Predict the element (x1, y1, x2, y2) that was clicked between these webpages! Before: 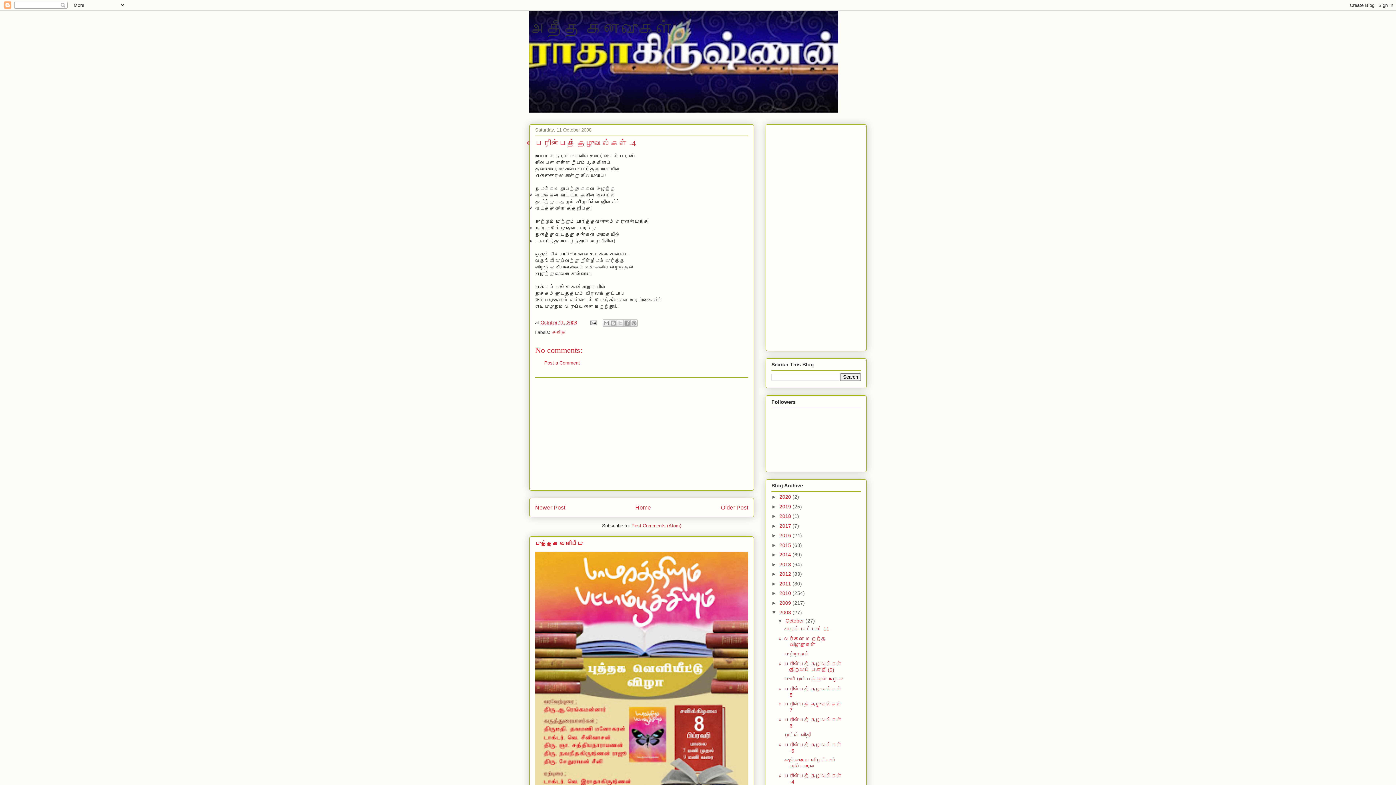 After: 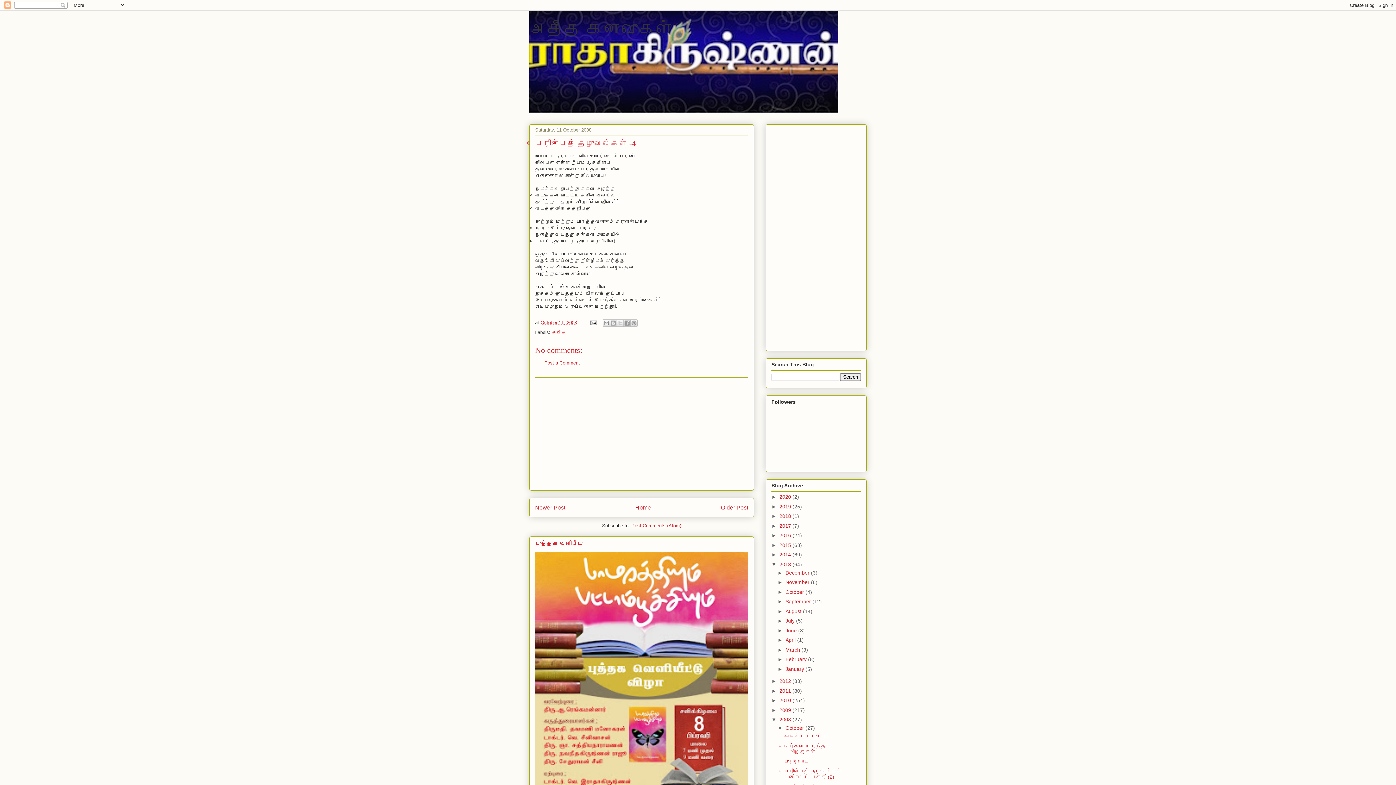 Action: label: ►   bbox: (771, 561, 779, 567)